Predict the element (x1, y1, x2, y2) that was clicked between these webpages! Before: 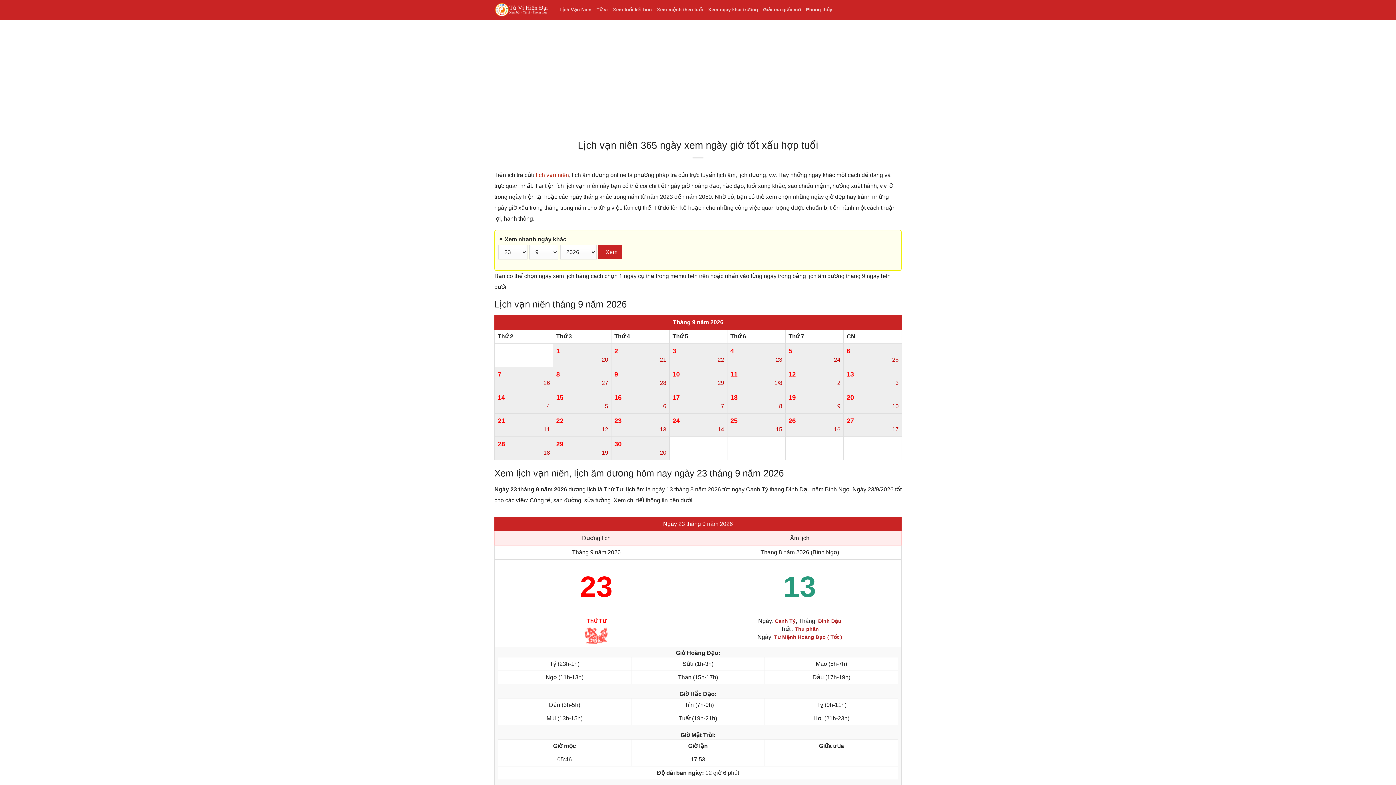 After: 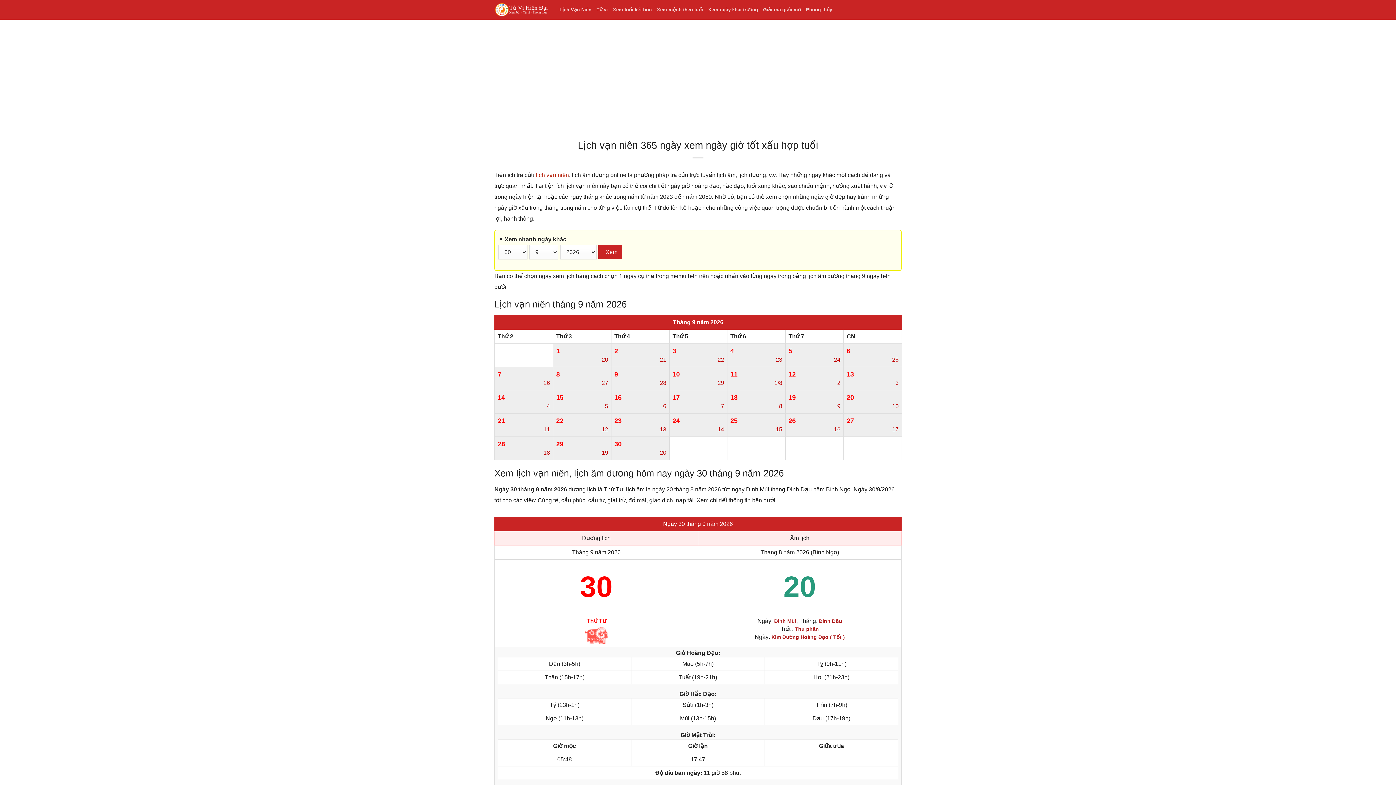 Action: bbox: (614, 439, 666, 457) label: 30
20